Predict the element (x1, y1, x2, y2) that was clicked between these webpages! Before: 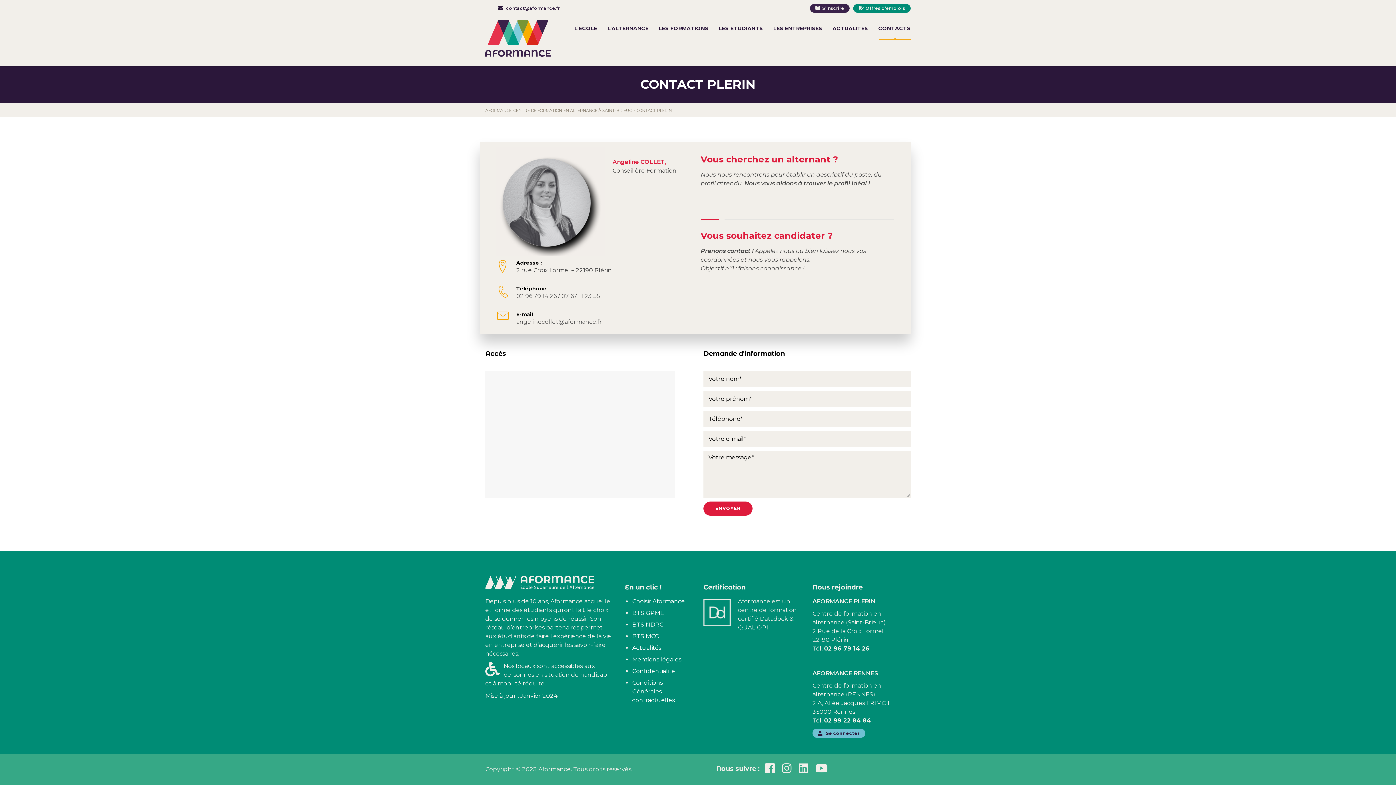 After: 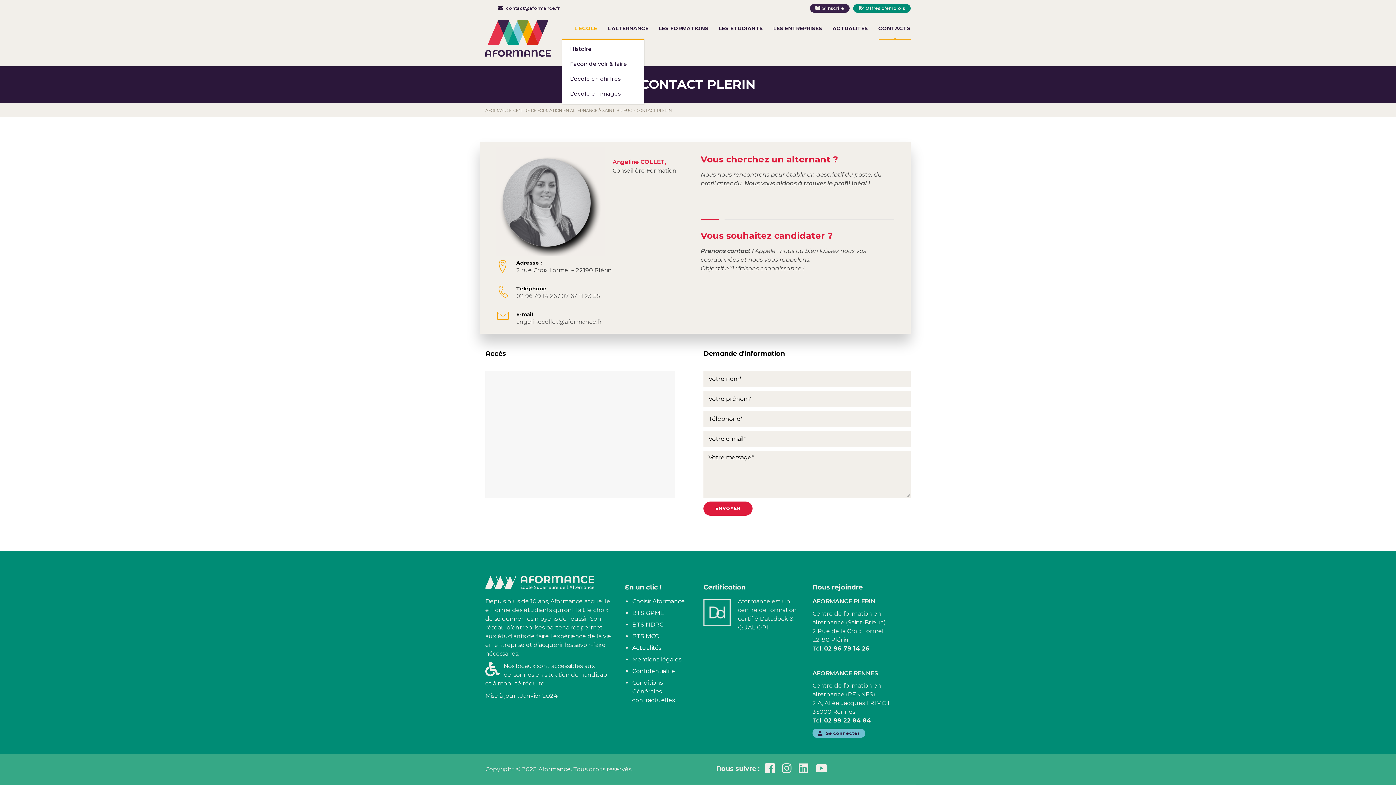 Action: bbox: (574, 21, 597, 34) label: L’ÉCOLE